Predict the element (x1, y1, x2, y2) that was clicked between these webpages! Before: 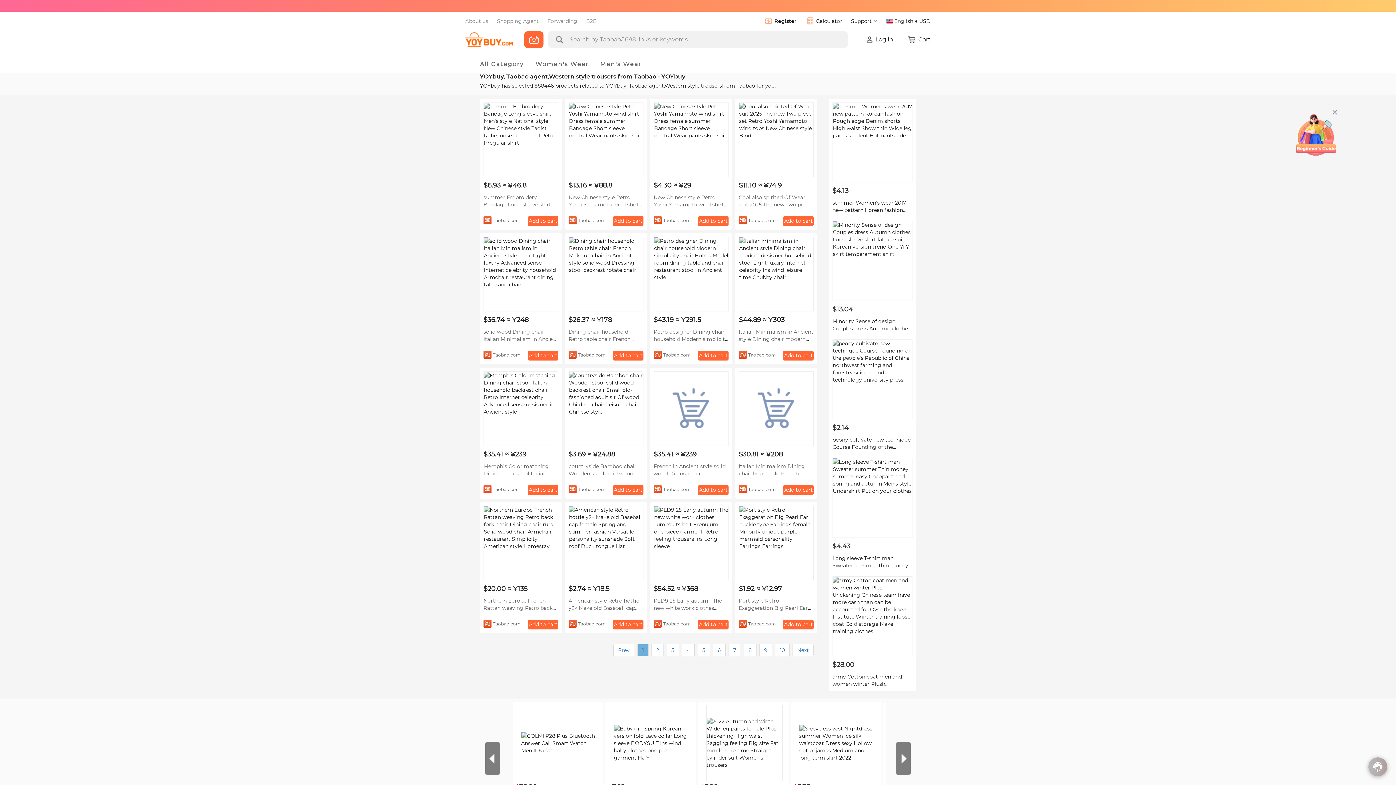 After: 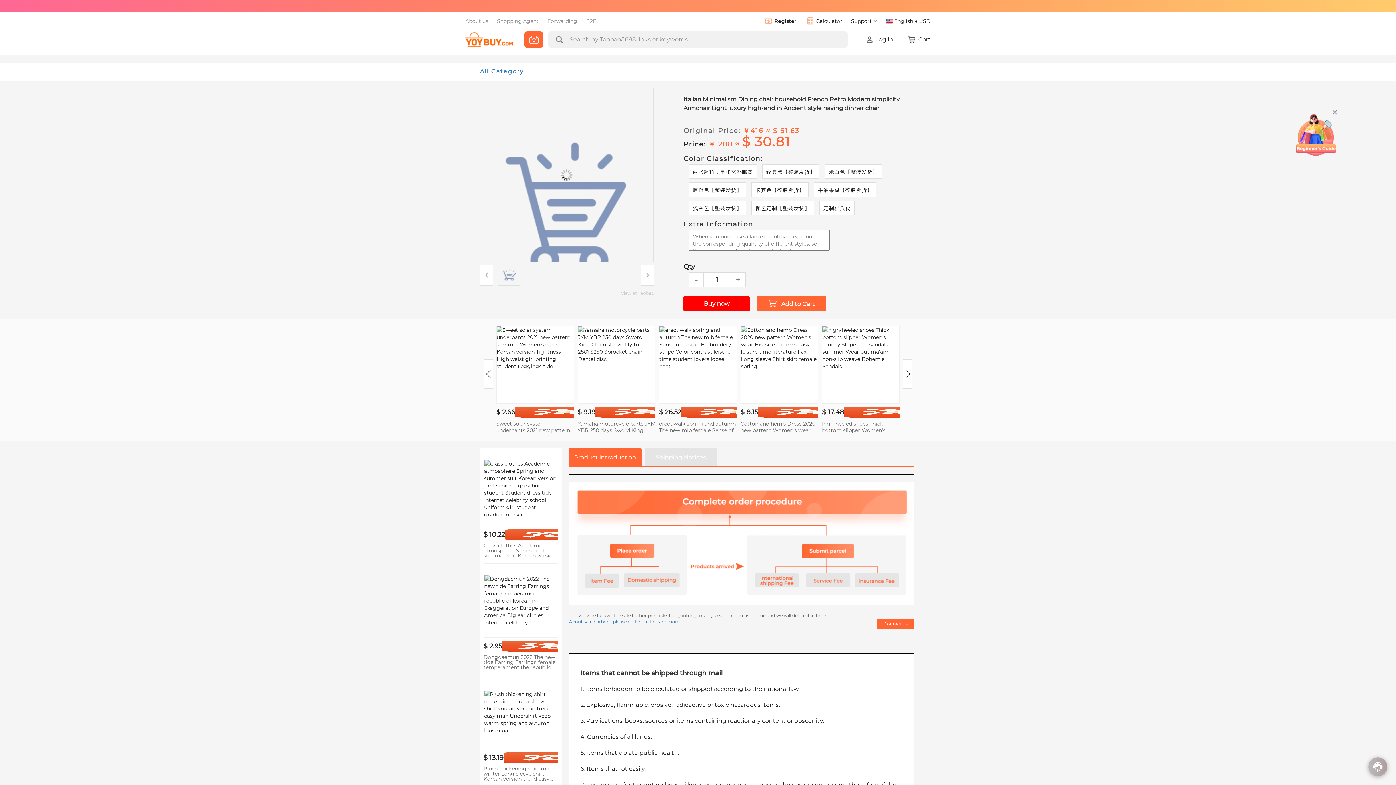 Action: label: Add to cart bbox: (783, 485, 813, 495)